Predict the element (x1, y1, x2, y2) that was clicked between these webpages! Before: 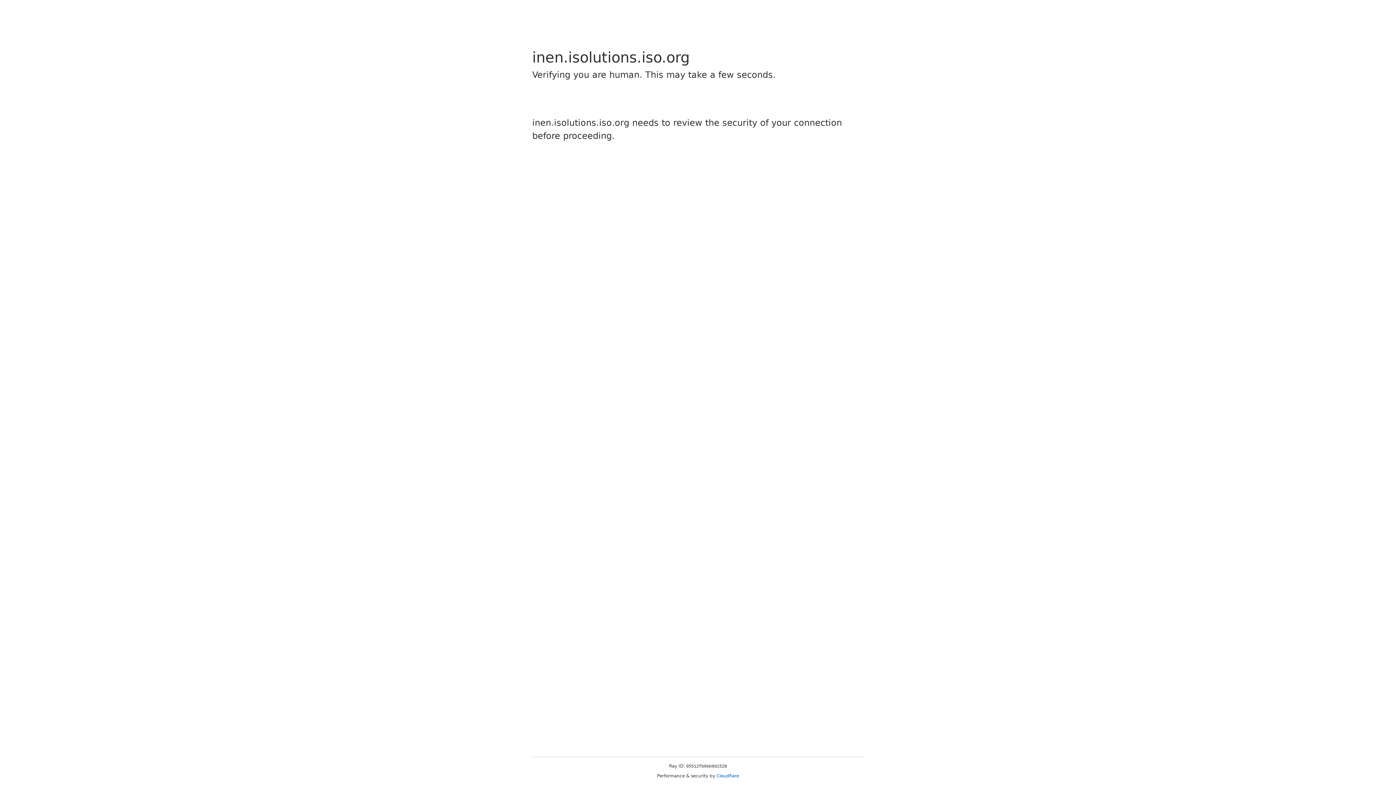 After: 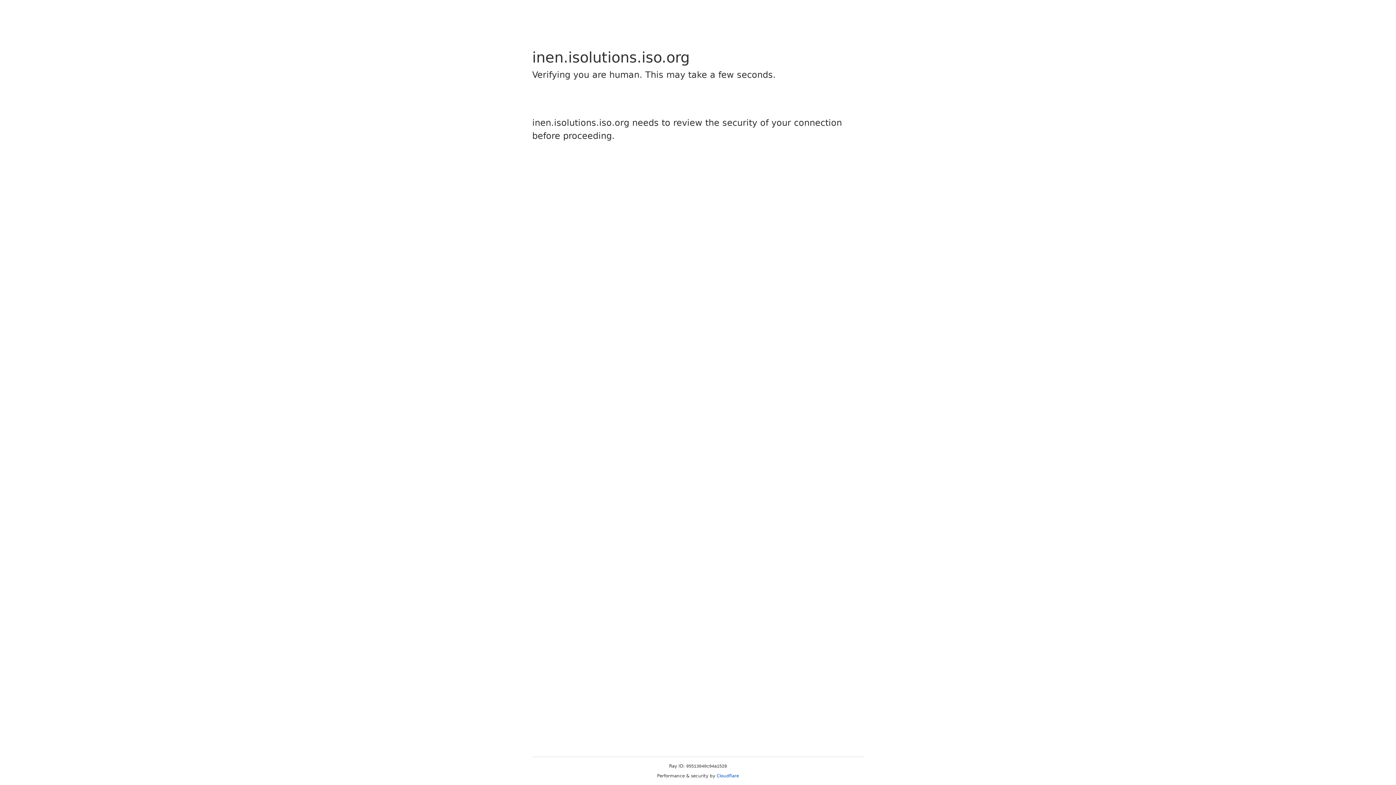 Action: label: Cloudflare bbox: (716, 773, 739, 778)